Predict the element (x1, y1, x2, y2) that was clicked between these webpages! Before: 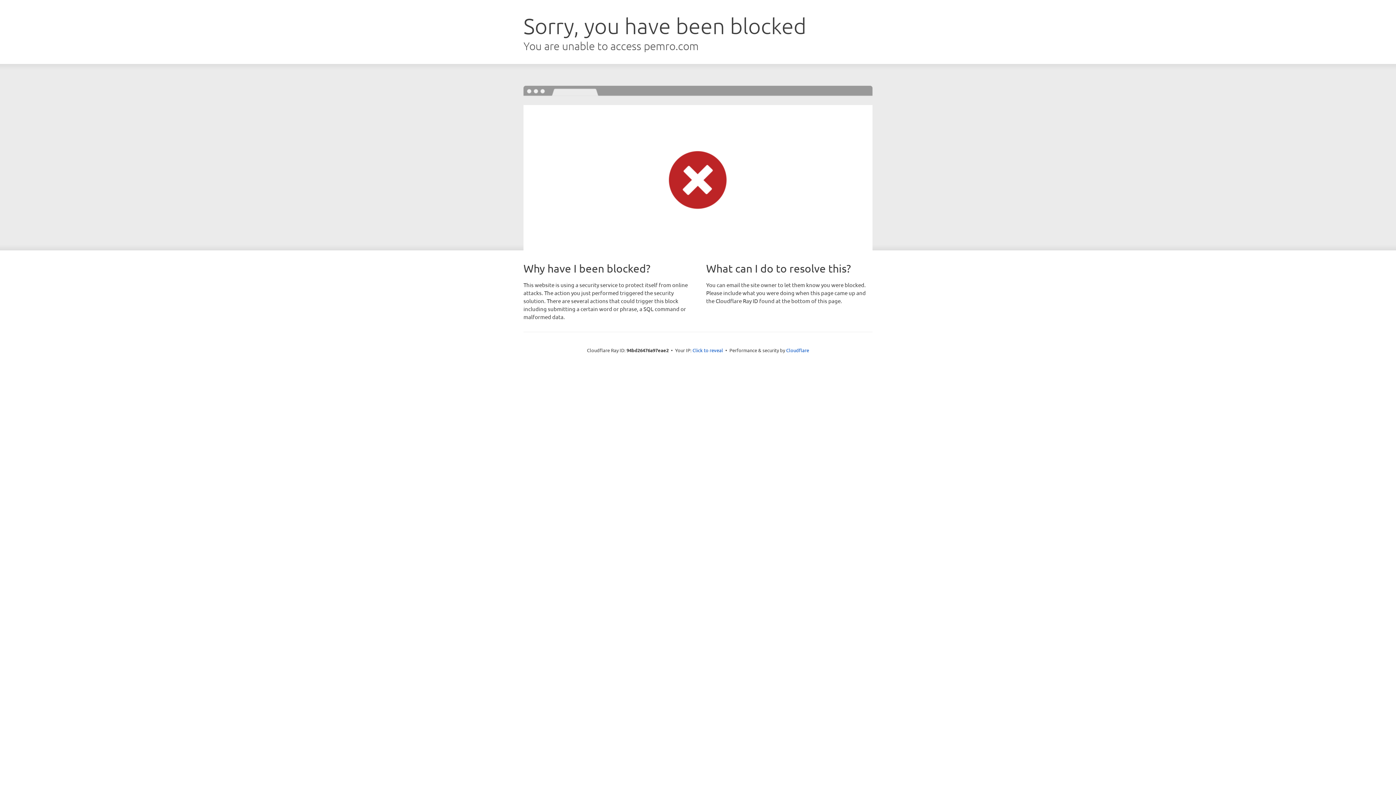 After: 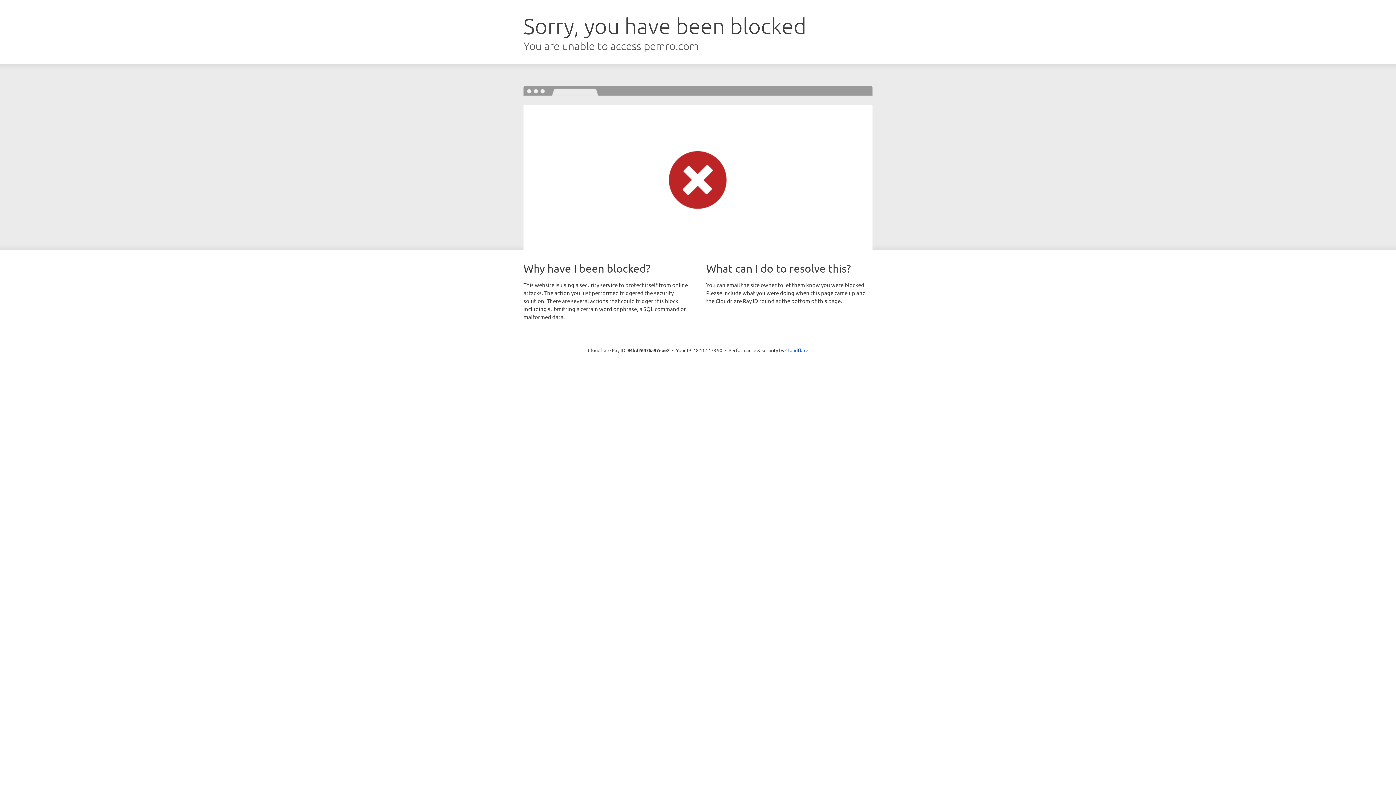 Action: label: Click to reveal bbox: (692, 346, 723, 353)